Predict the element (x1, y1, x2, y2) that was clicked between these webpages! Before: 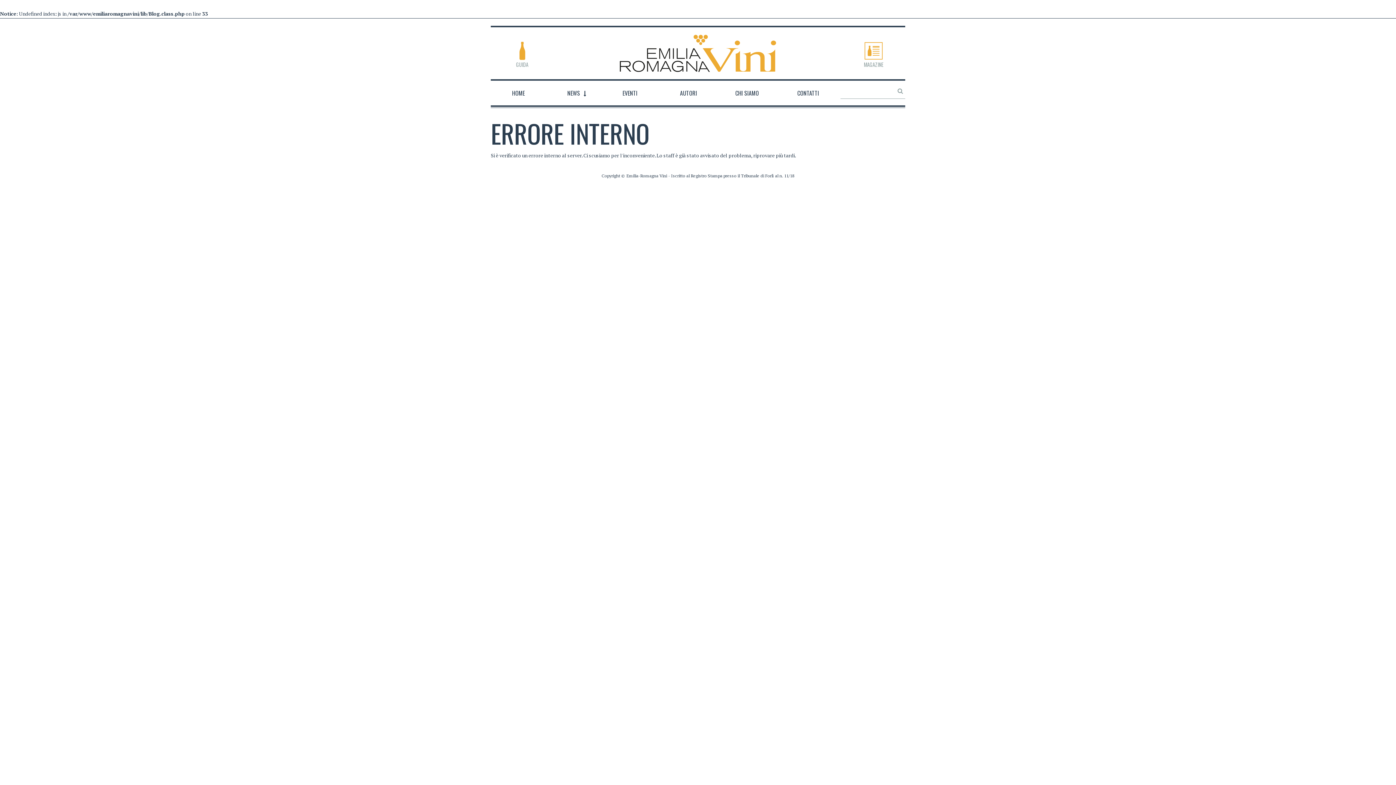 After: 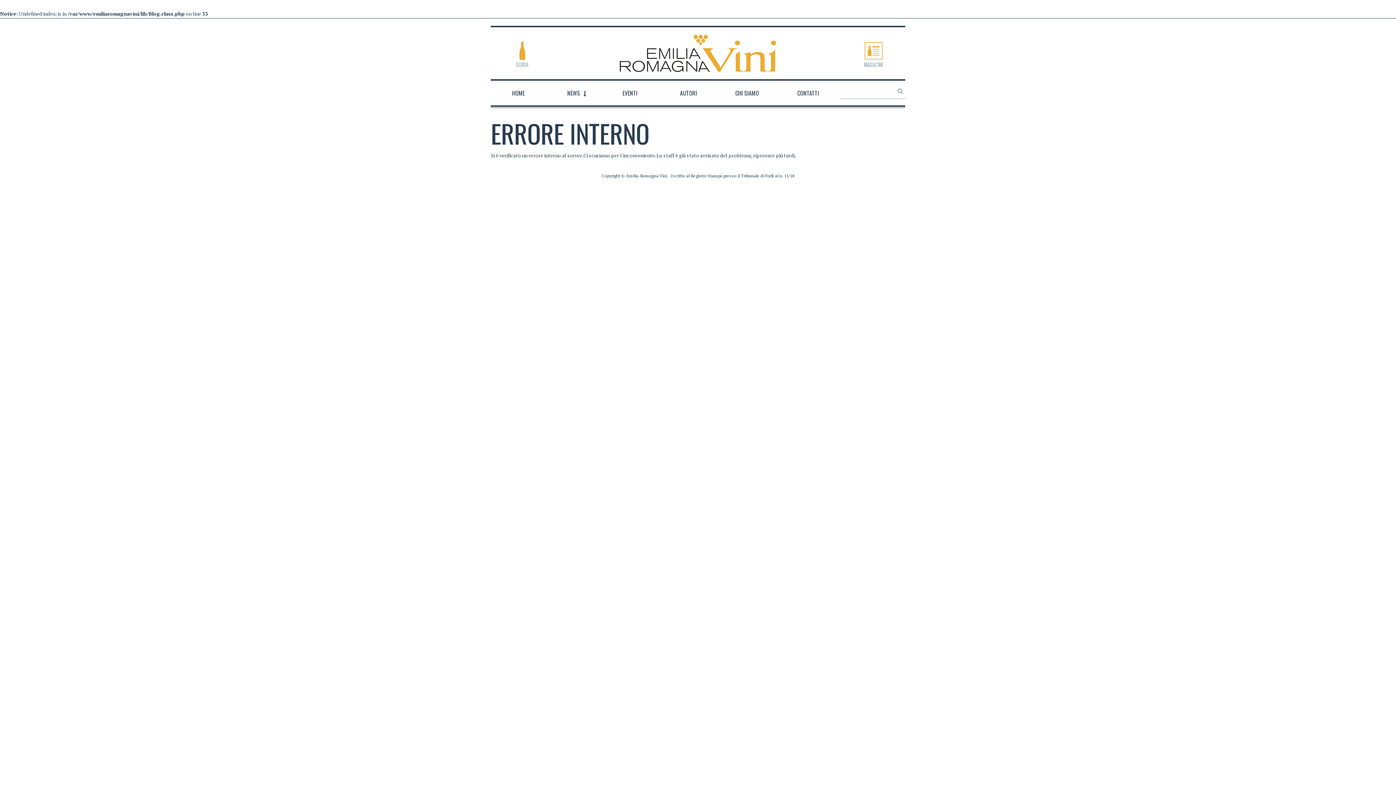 Action: bbox: (546, 80, 601, 105) label: NEWS